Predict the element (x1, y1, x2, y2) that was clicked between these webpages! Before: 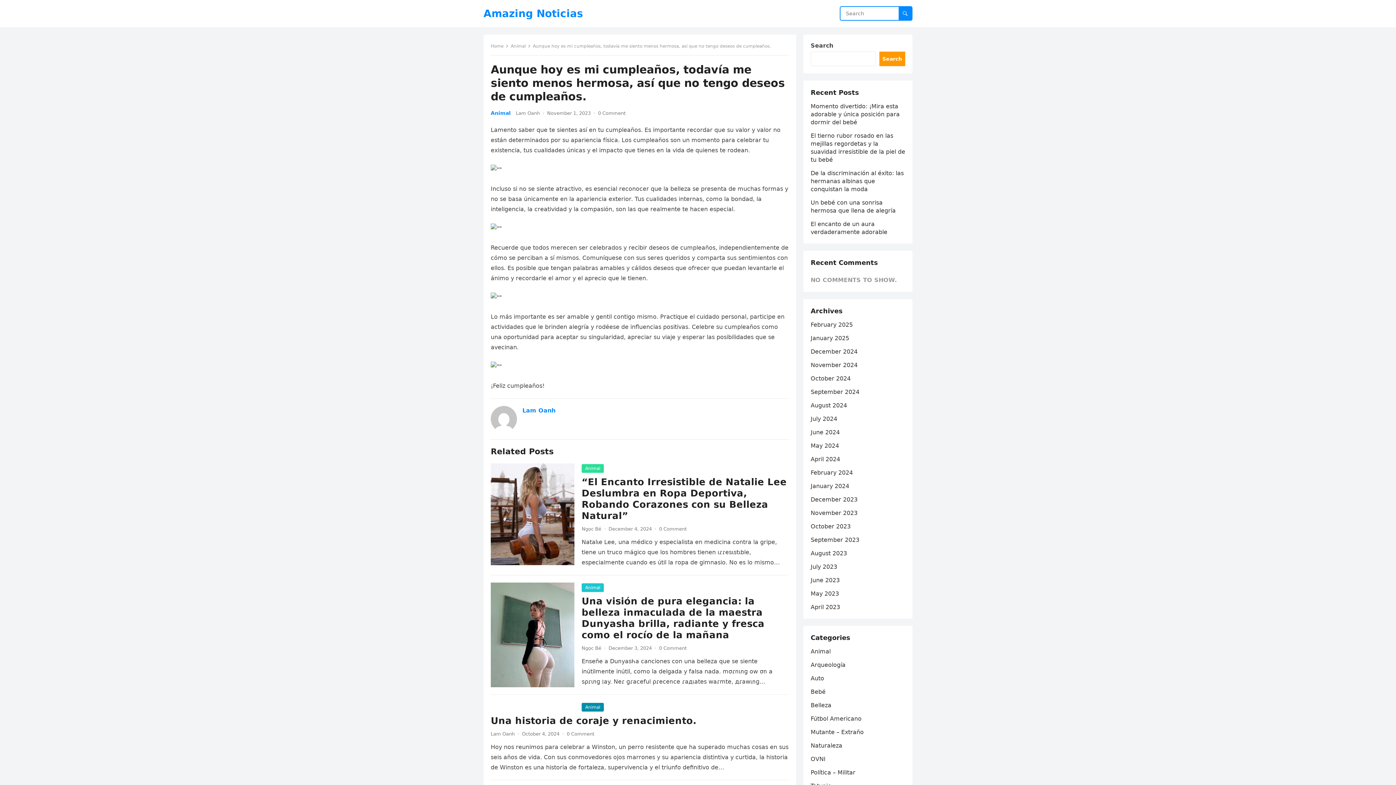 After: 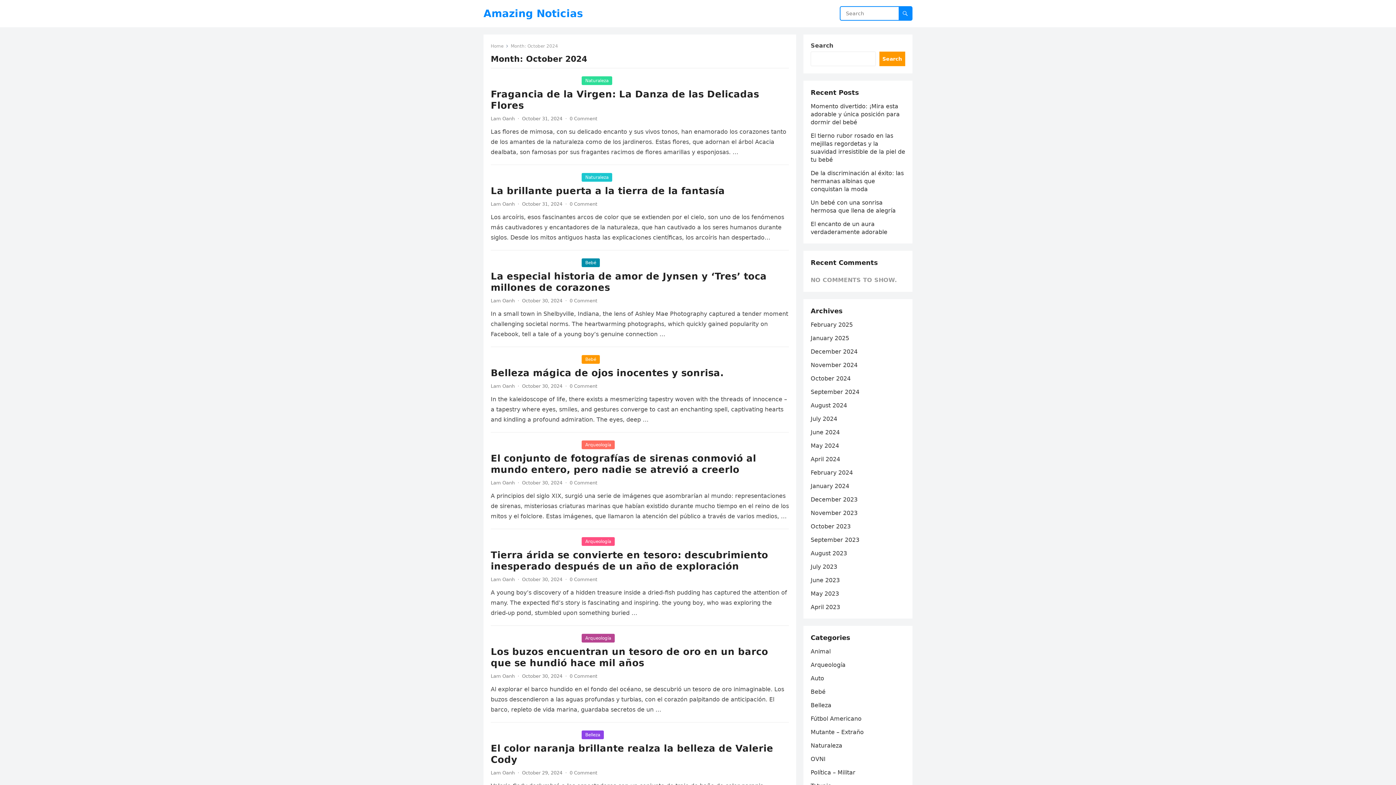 Action: bbox: (810, 375, 850, 382) label: October 2024